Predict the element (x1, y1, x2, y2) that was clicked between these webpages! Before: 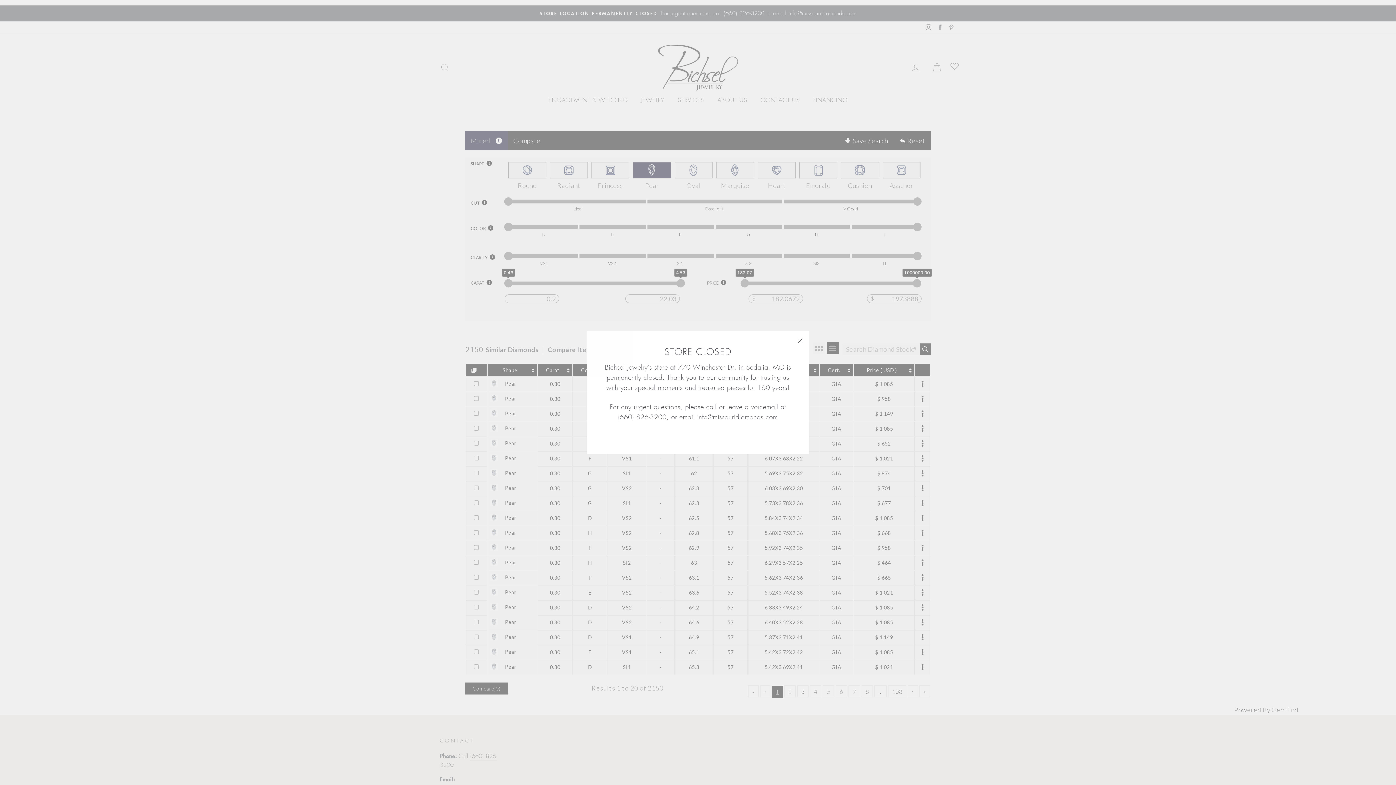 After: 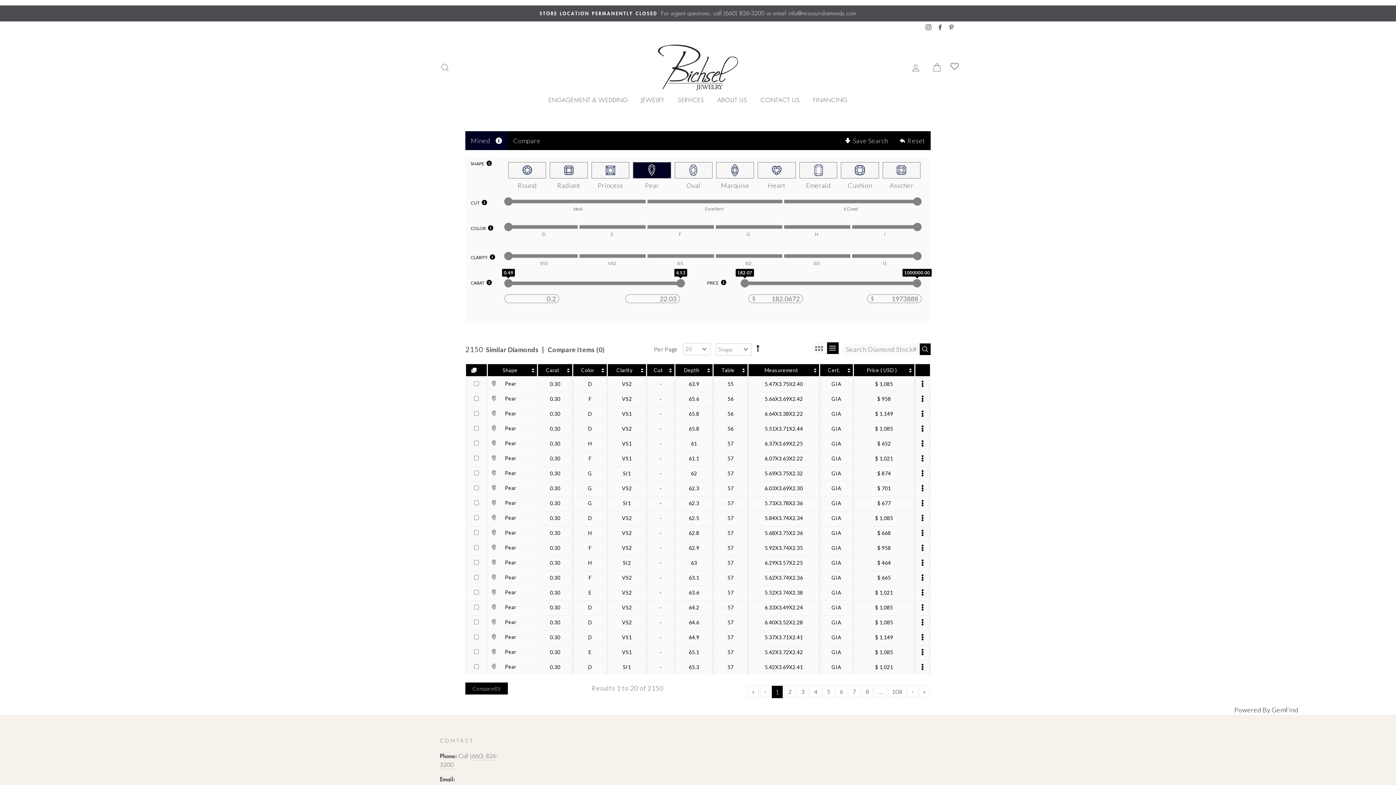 Action: label: "Close (esc)" bbox: (791, 342, 809, 360)